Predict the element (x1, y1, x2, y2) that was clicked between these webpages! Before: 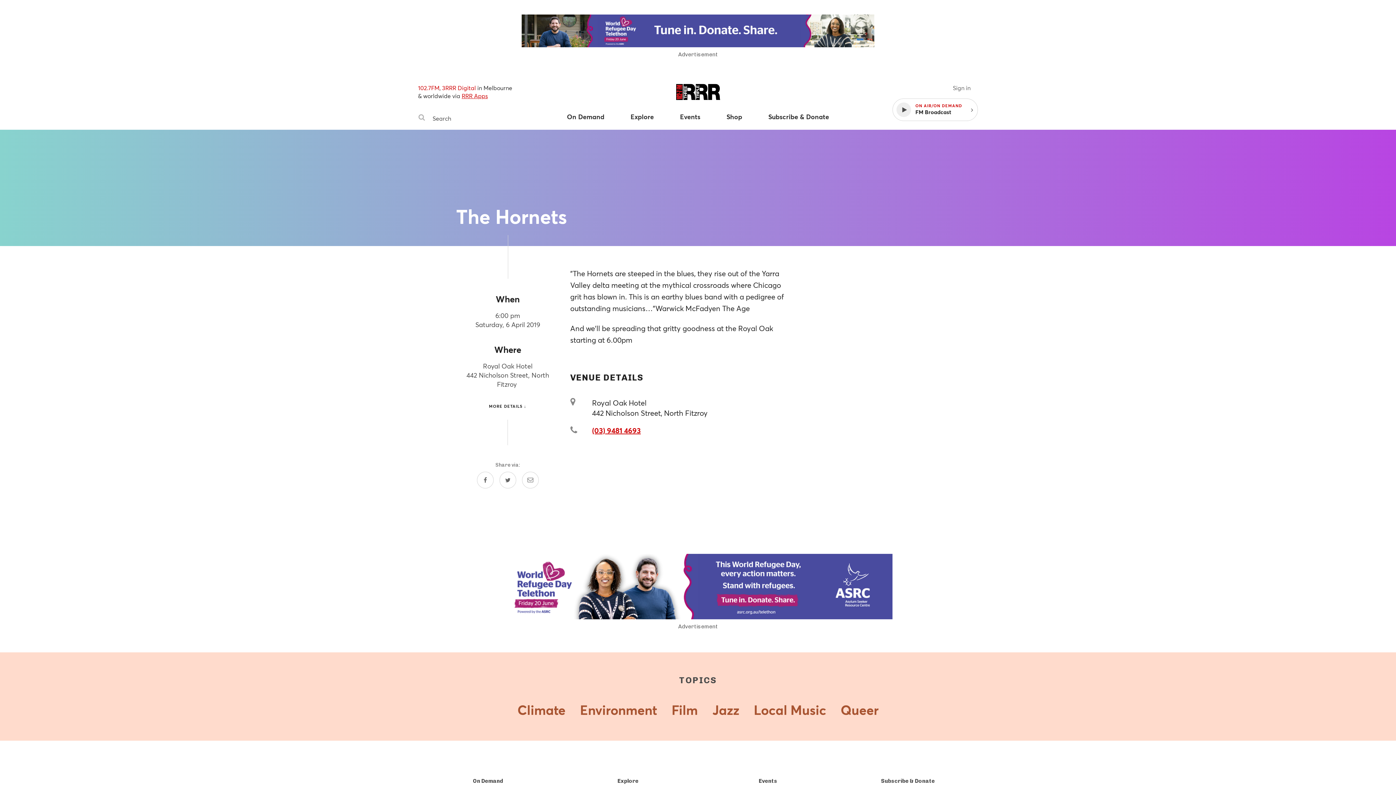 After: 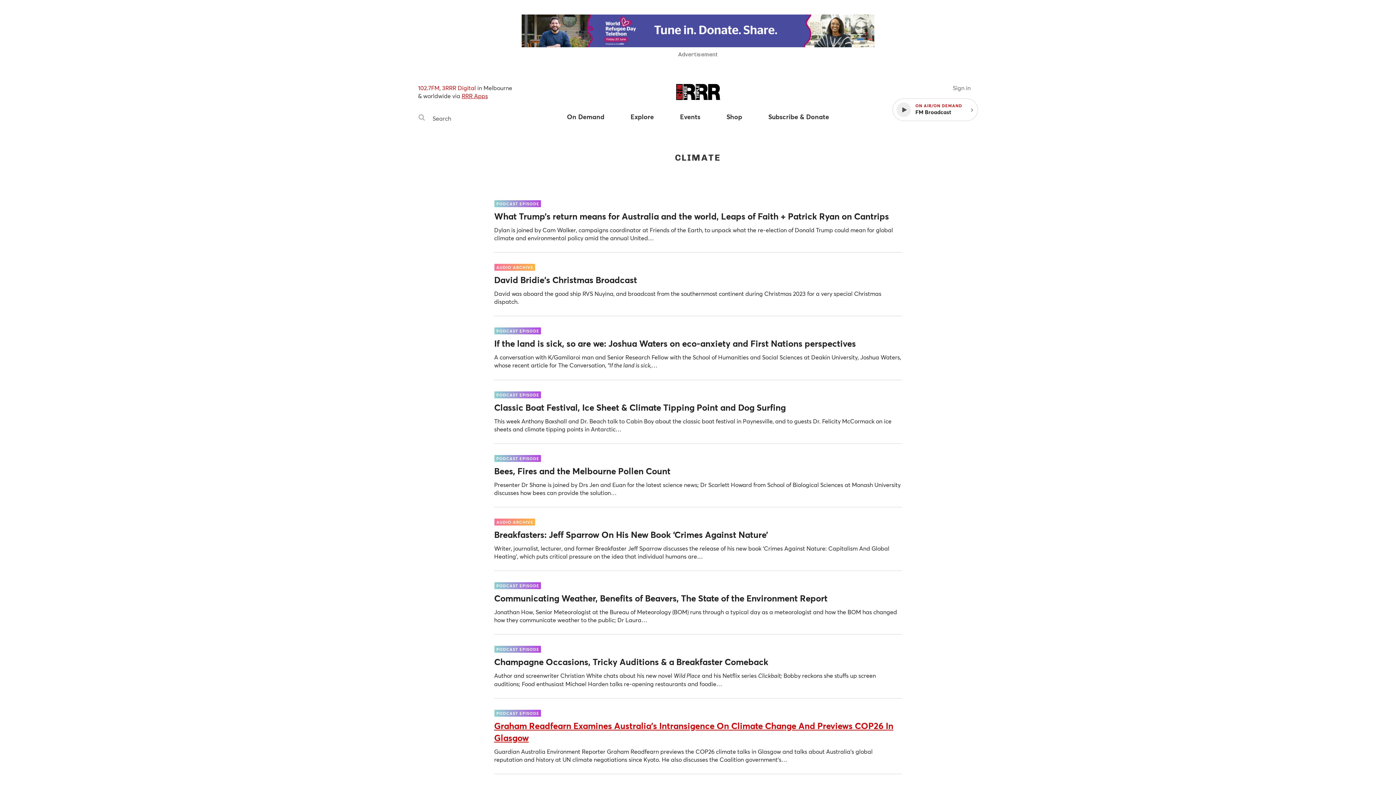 Action: bbox: (517, 701, 565, 719) label: Climate